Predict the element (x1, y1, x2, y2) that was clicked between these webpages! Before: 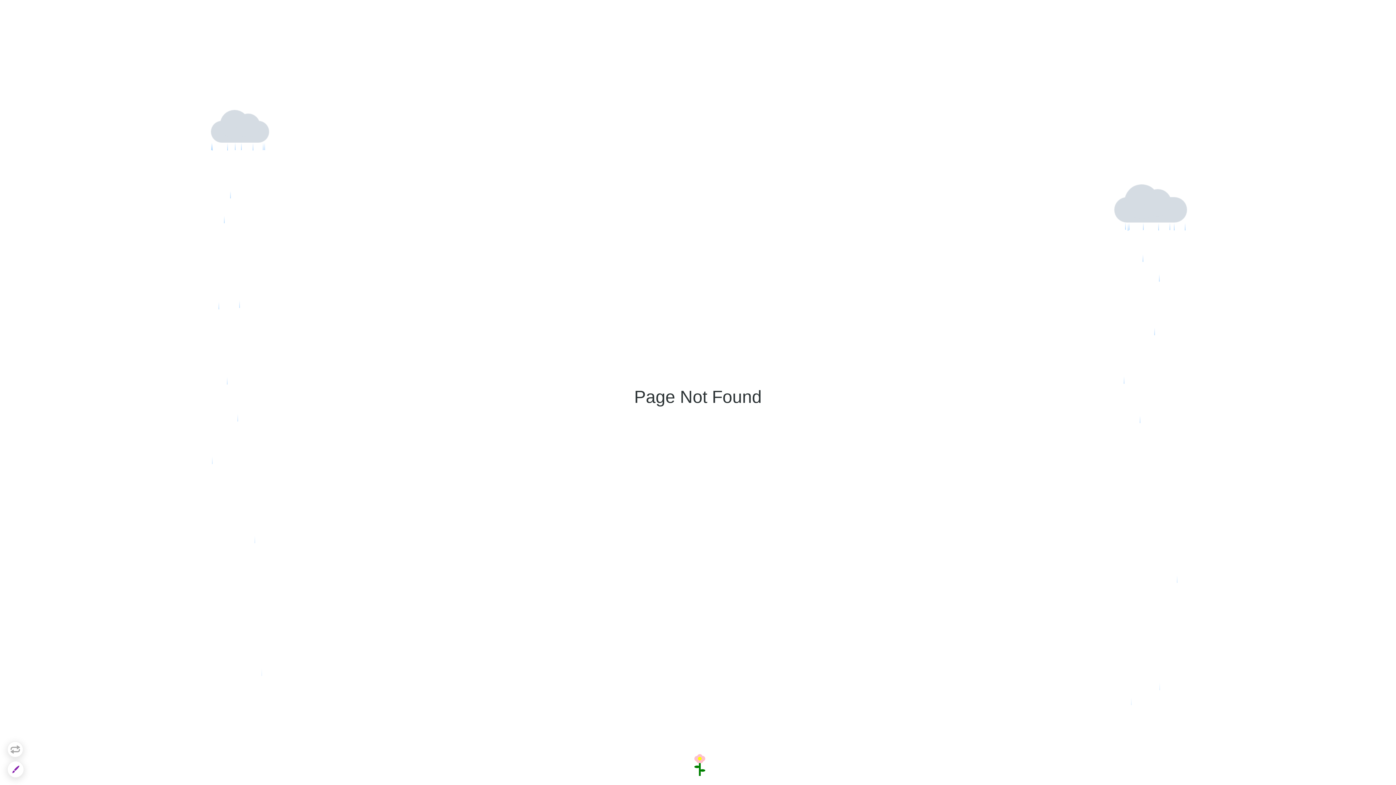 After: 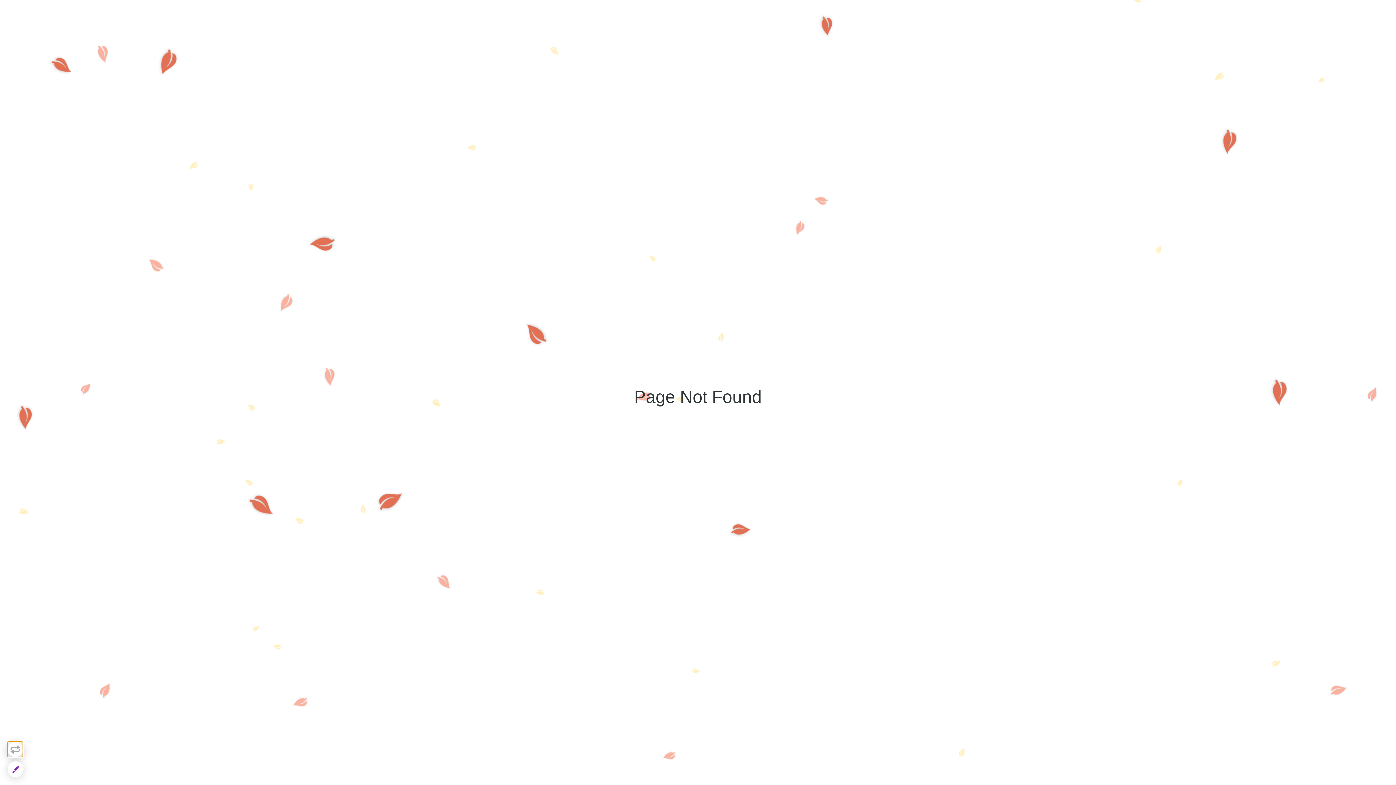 Action: bbox: (7, 741, 23, 757)